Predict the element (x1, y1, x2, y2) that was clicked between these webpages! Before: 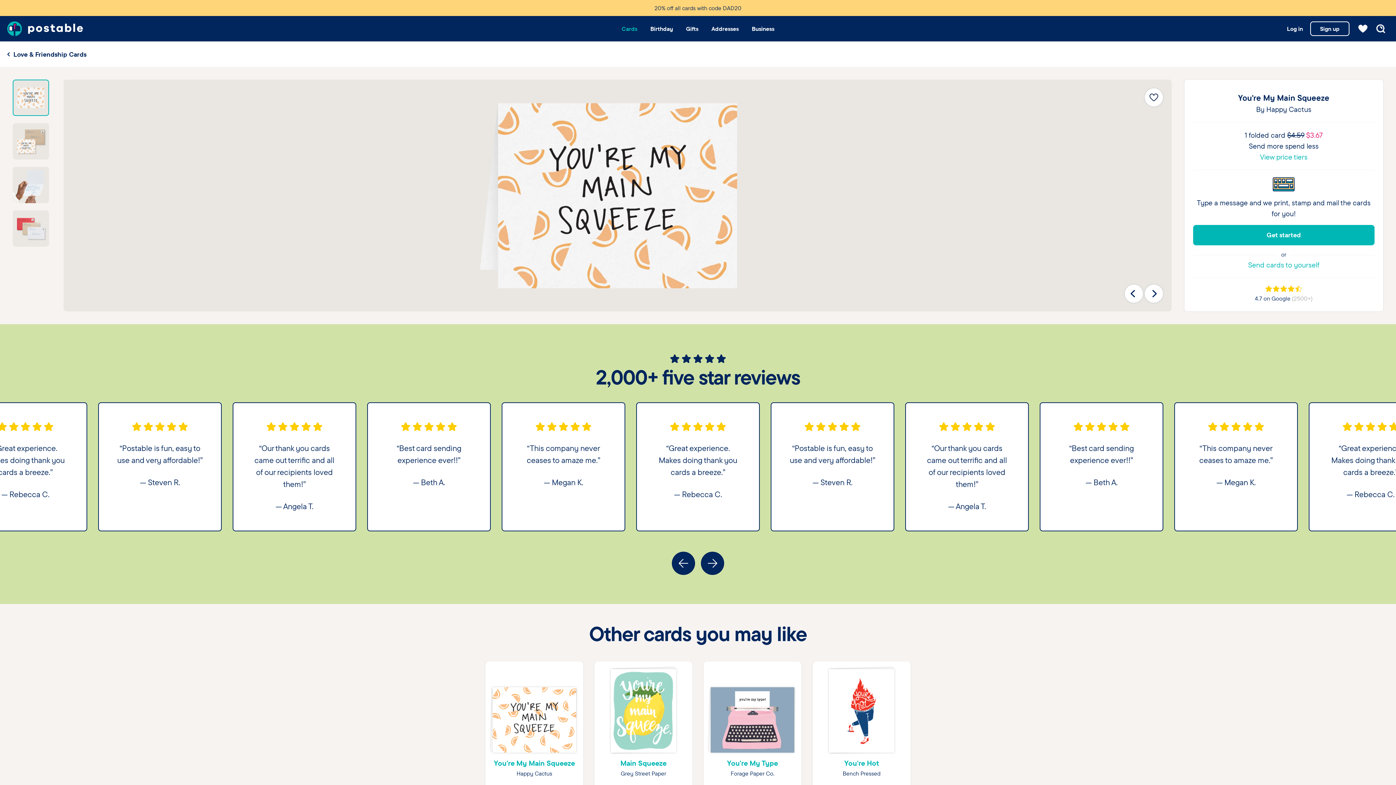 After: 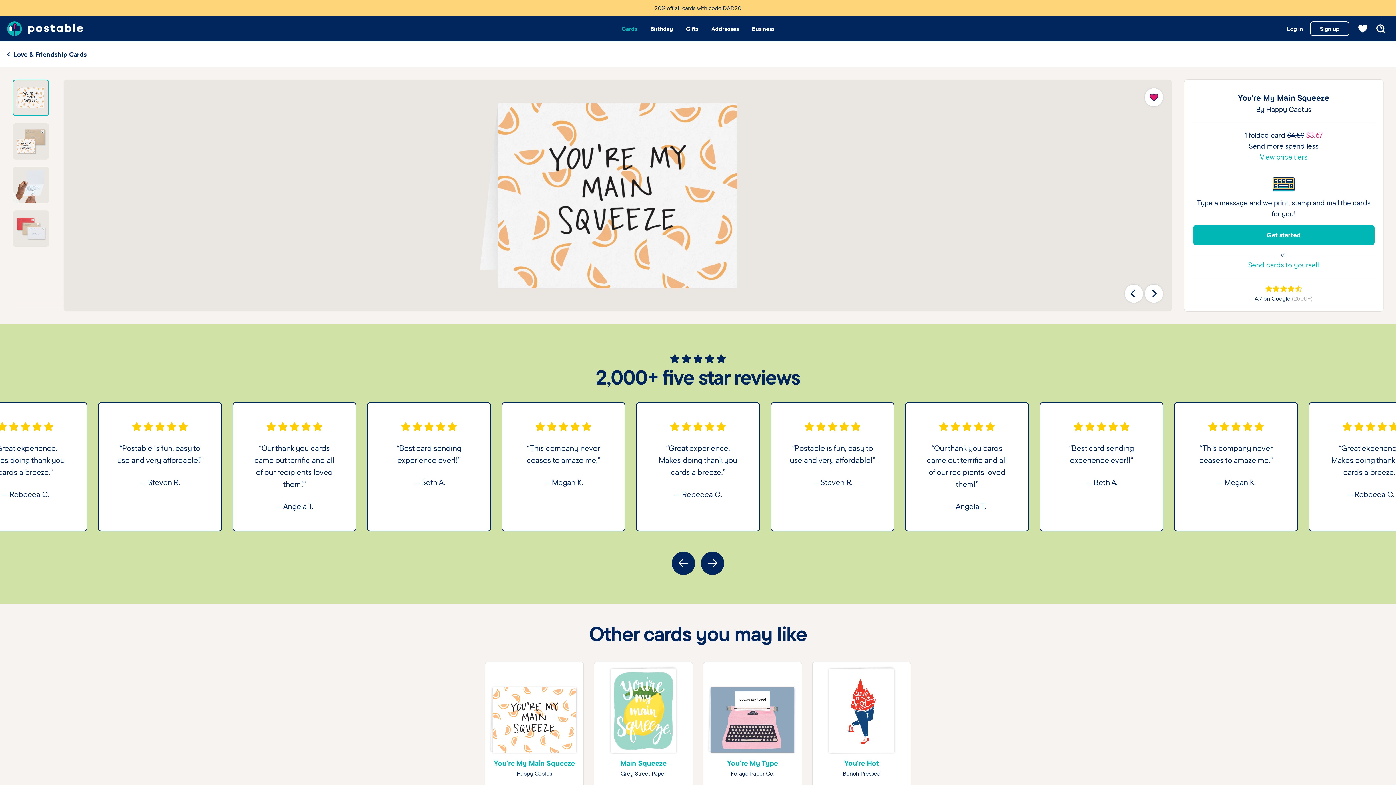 Action: bbox: (1144, 88, 1163, 106)